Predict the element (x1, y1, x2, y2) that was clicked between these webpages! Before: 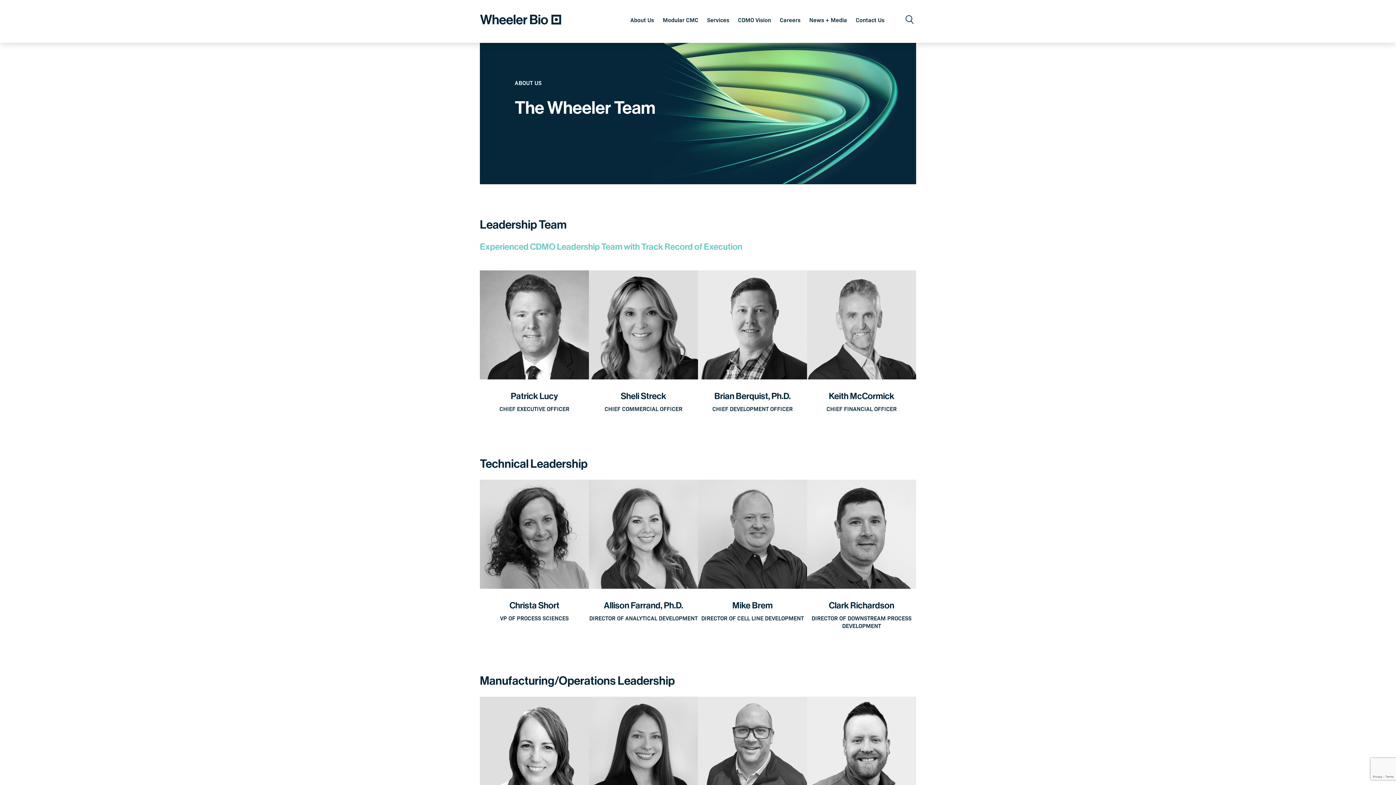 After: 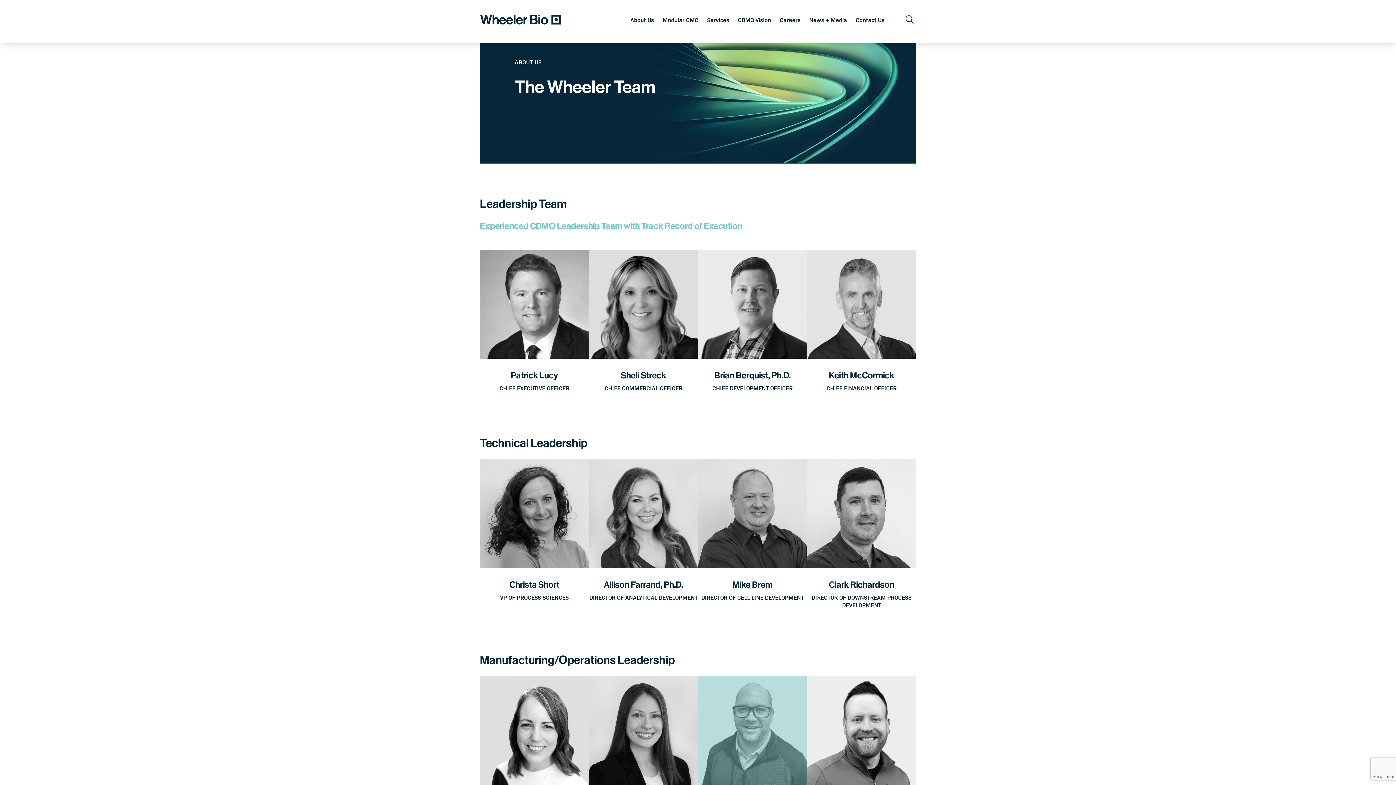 Action: bbox: (698, 697, 807, 806)